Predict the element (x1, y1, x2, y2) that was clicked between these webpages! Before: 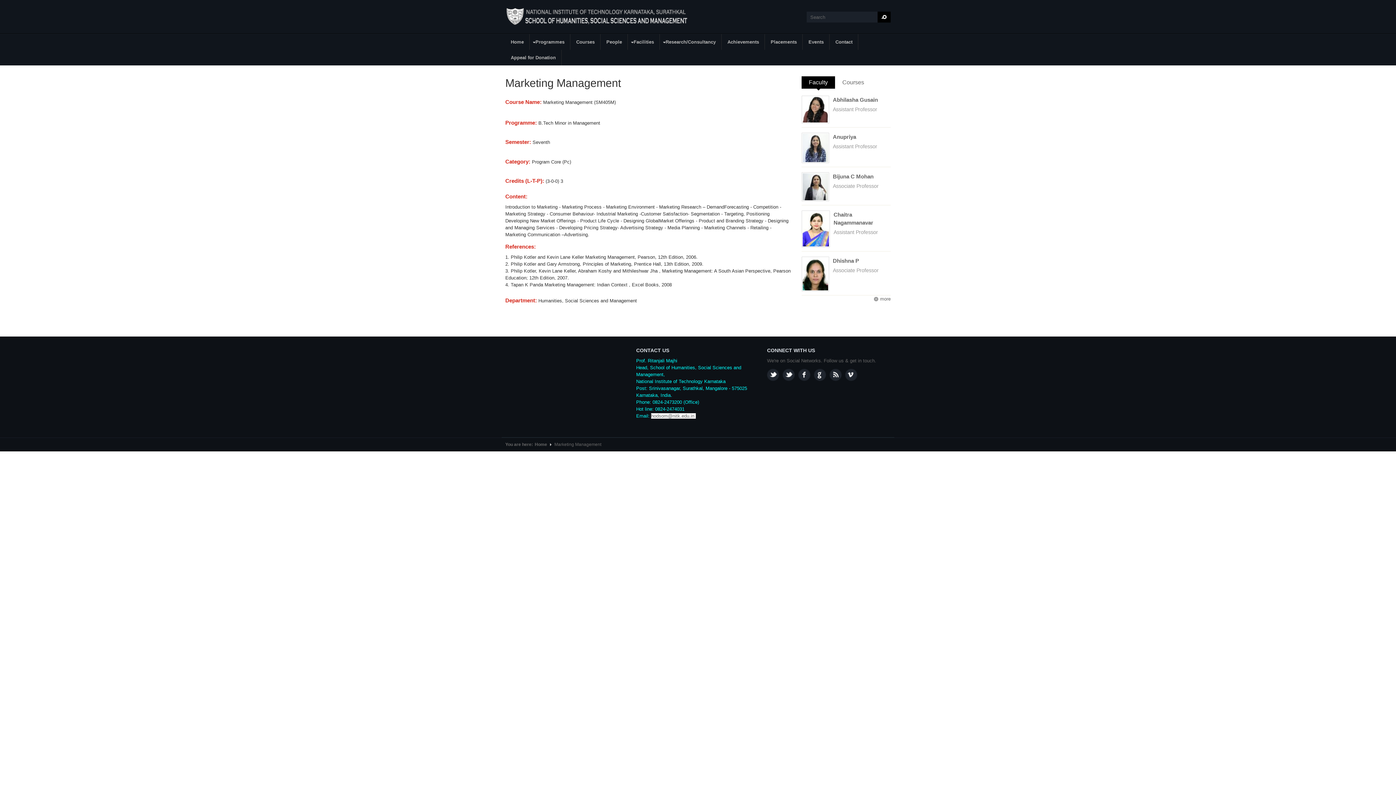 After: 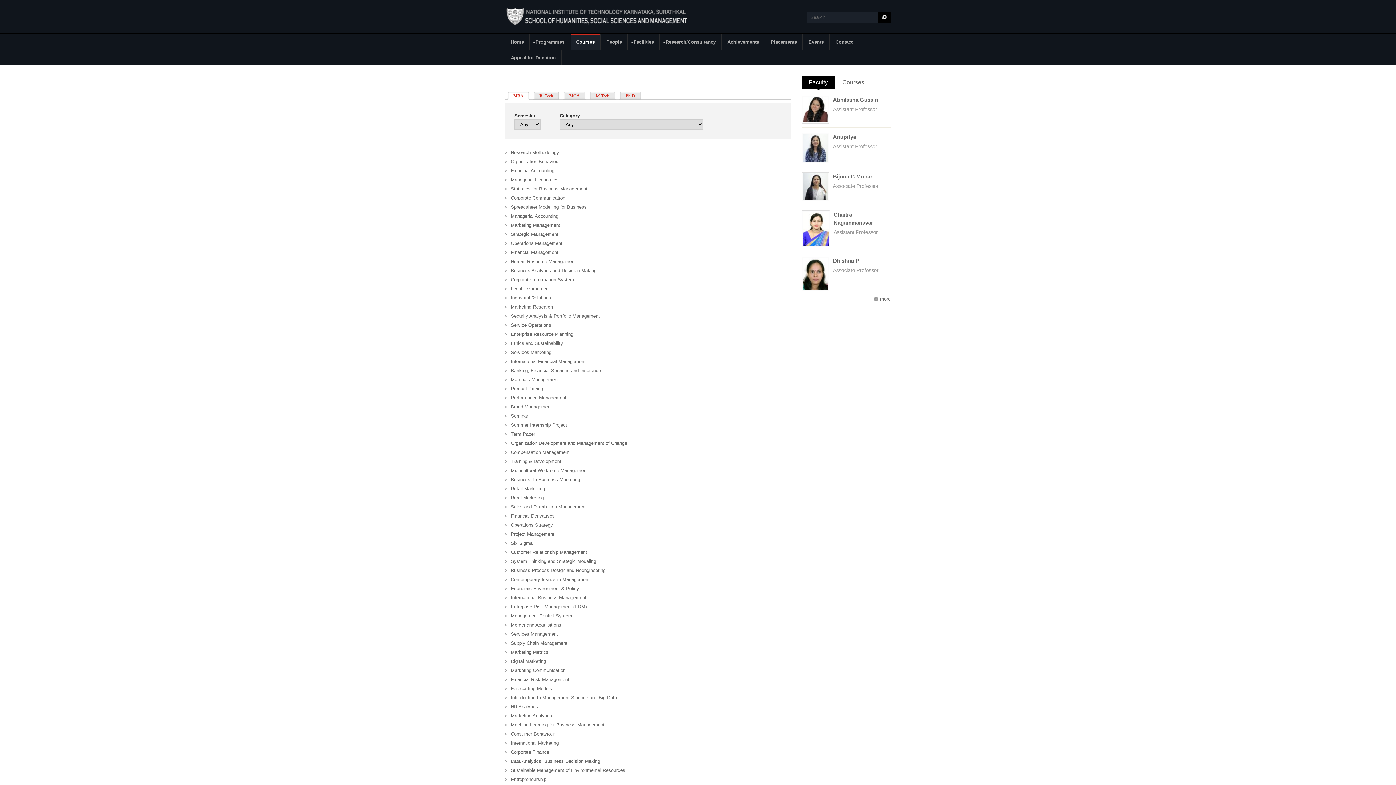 Action: label: Courses bbox: (570, 34, 600, 49)